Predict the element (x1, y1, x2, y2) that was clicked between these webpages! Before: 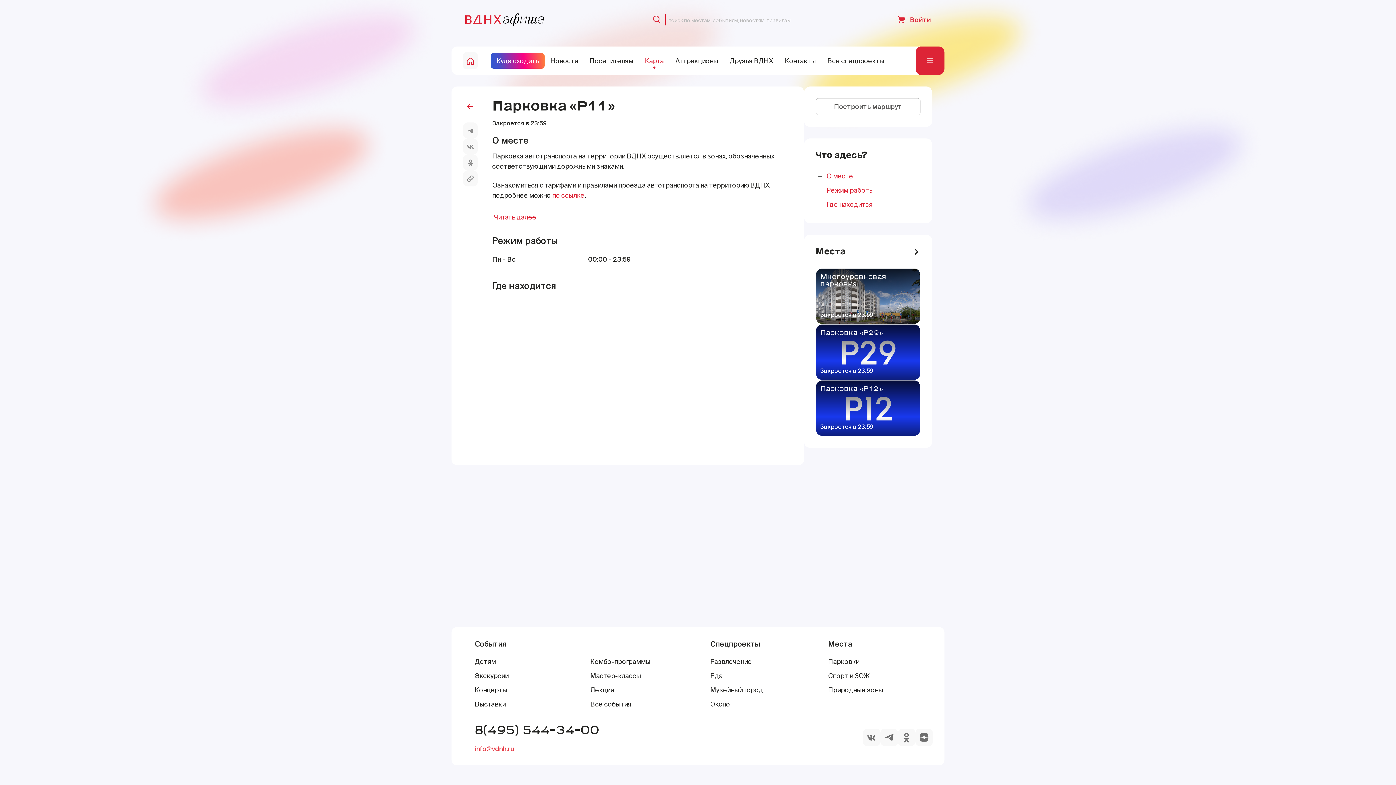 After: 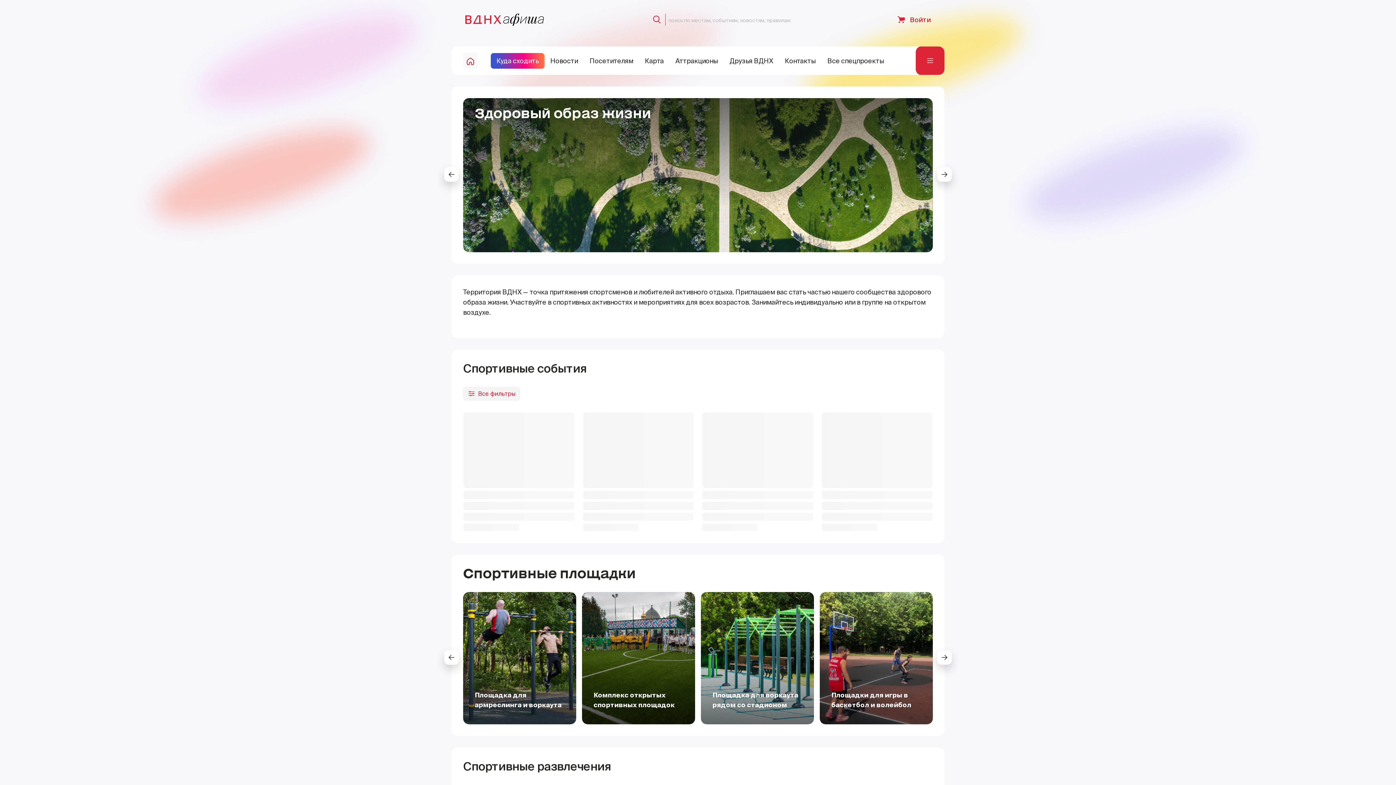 Action: label: Спорт и ЗОЖ bbox: (828, 671, 870, 681)